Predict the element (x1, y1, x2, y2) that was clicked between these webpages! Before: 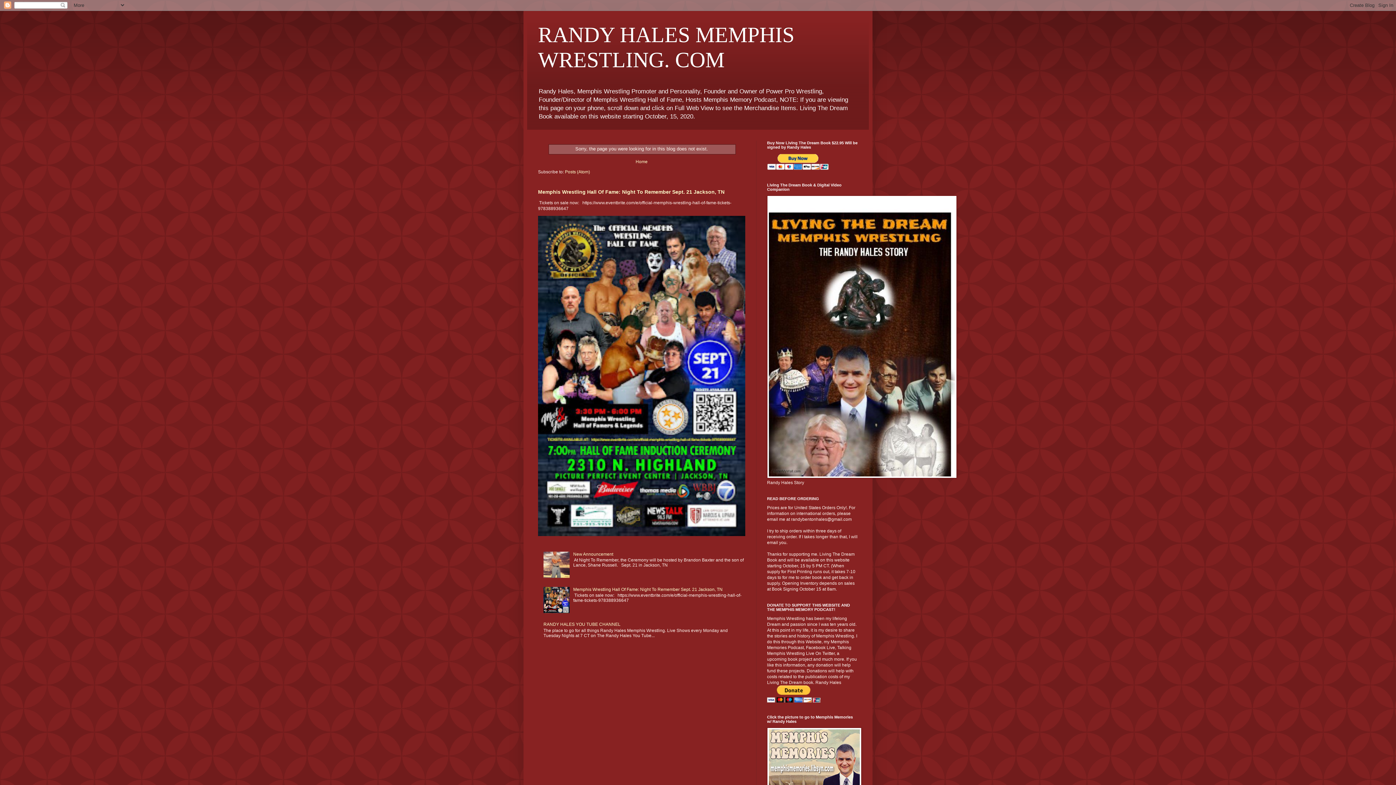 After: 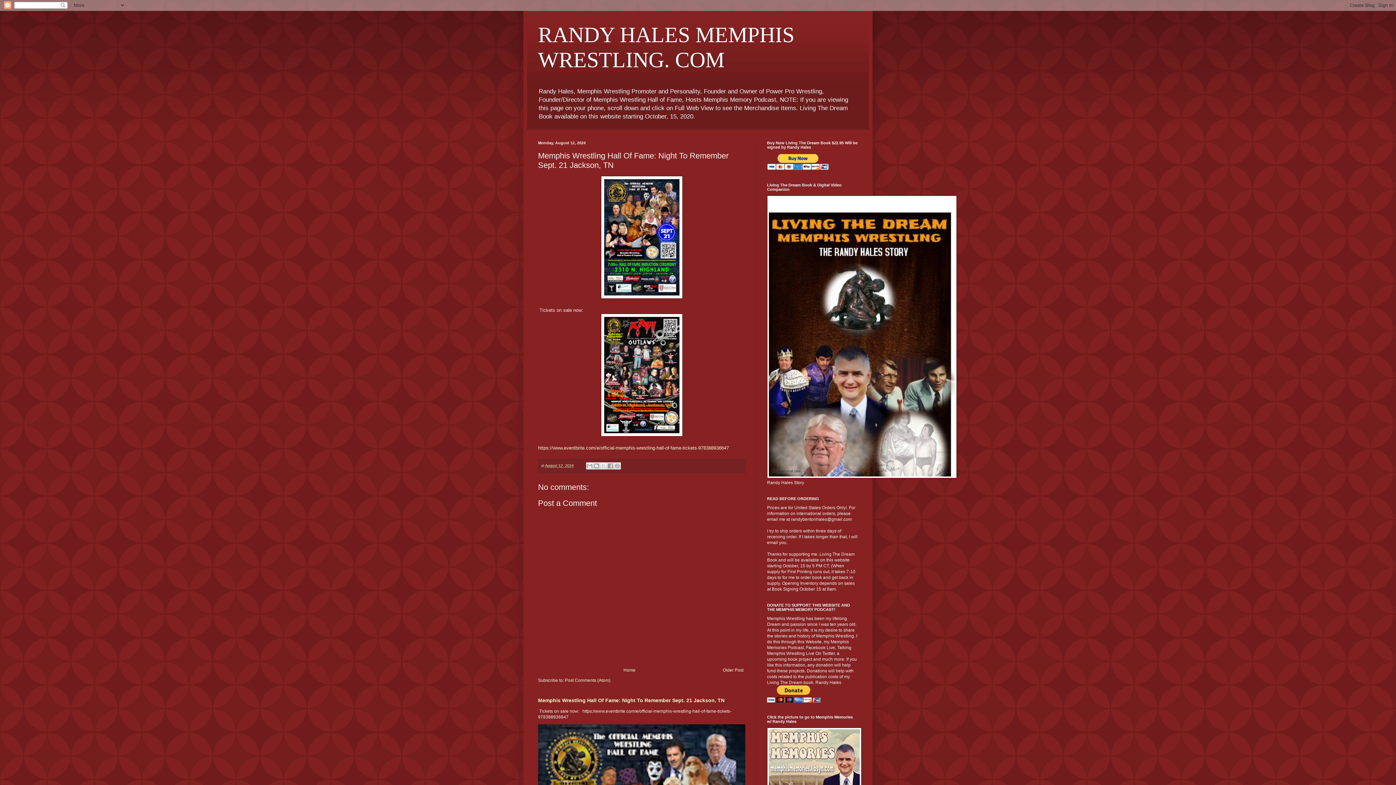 Action: label: Memphis Wrestling Hall Of Fame: Night To Remember Sept. 21 Jackson, TN bbox: (538, 189, 724, 195)